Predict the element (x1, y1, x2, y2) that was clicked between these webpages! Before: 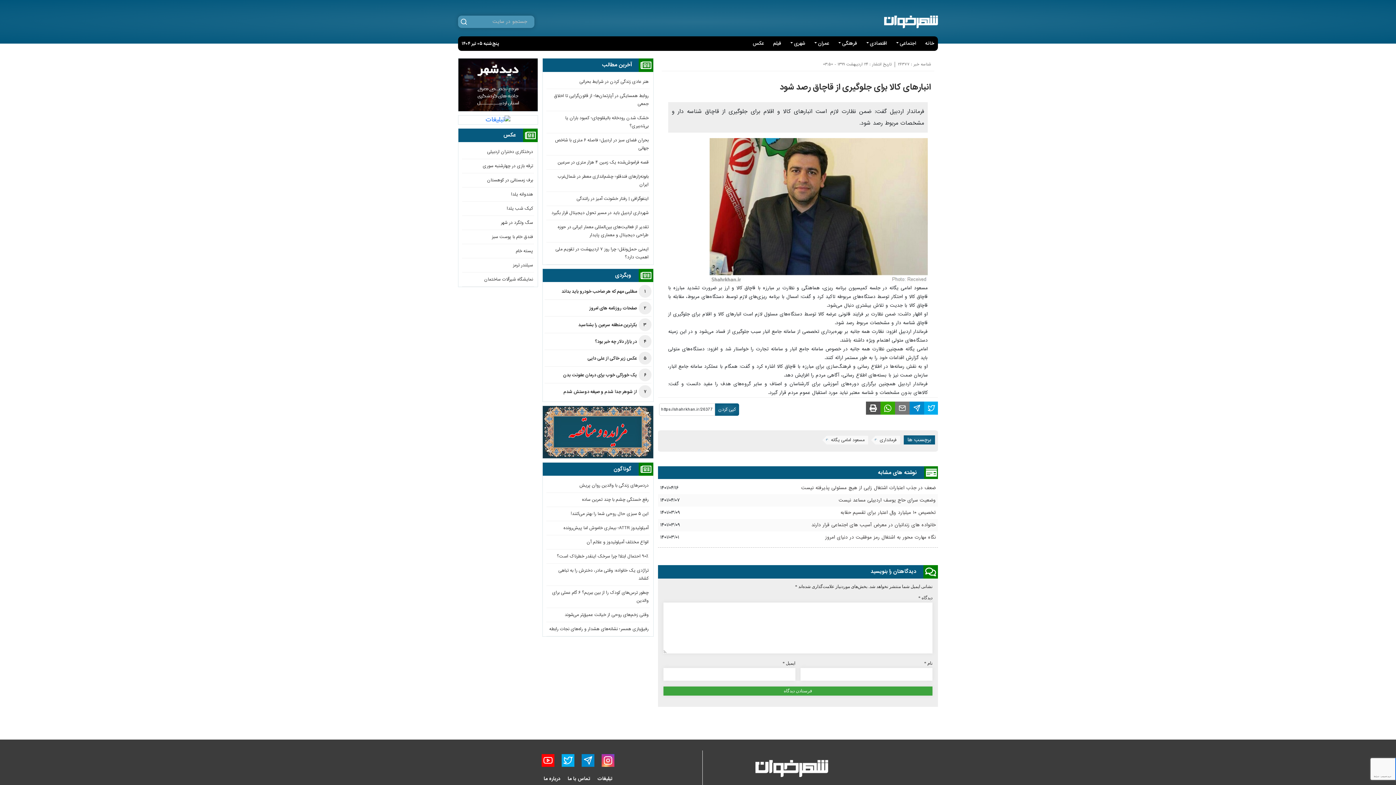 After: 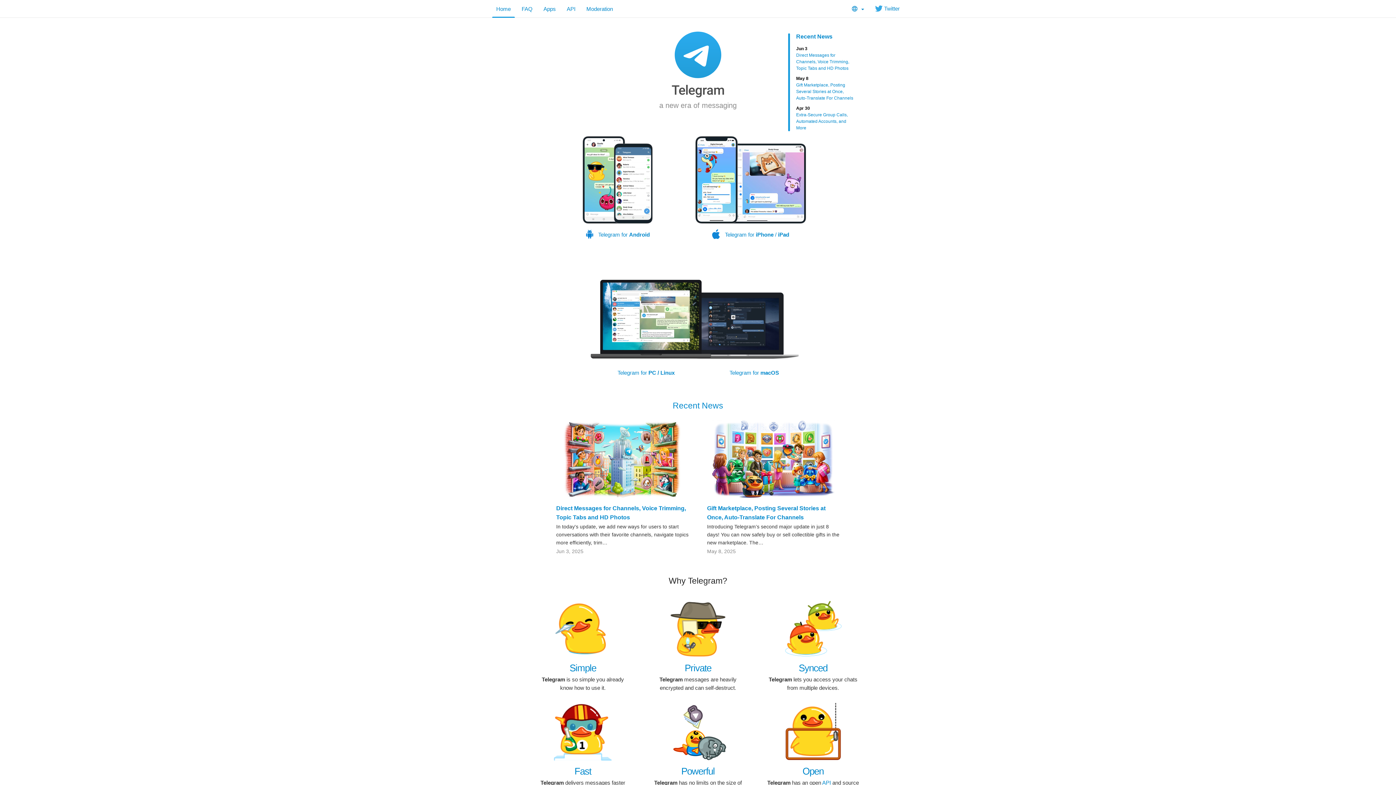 Action: bbox: (581, 754, 594, 767)